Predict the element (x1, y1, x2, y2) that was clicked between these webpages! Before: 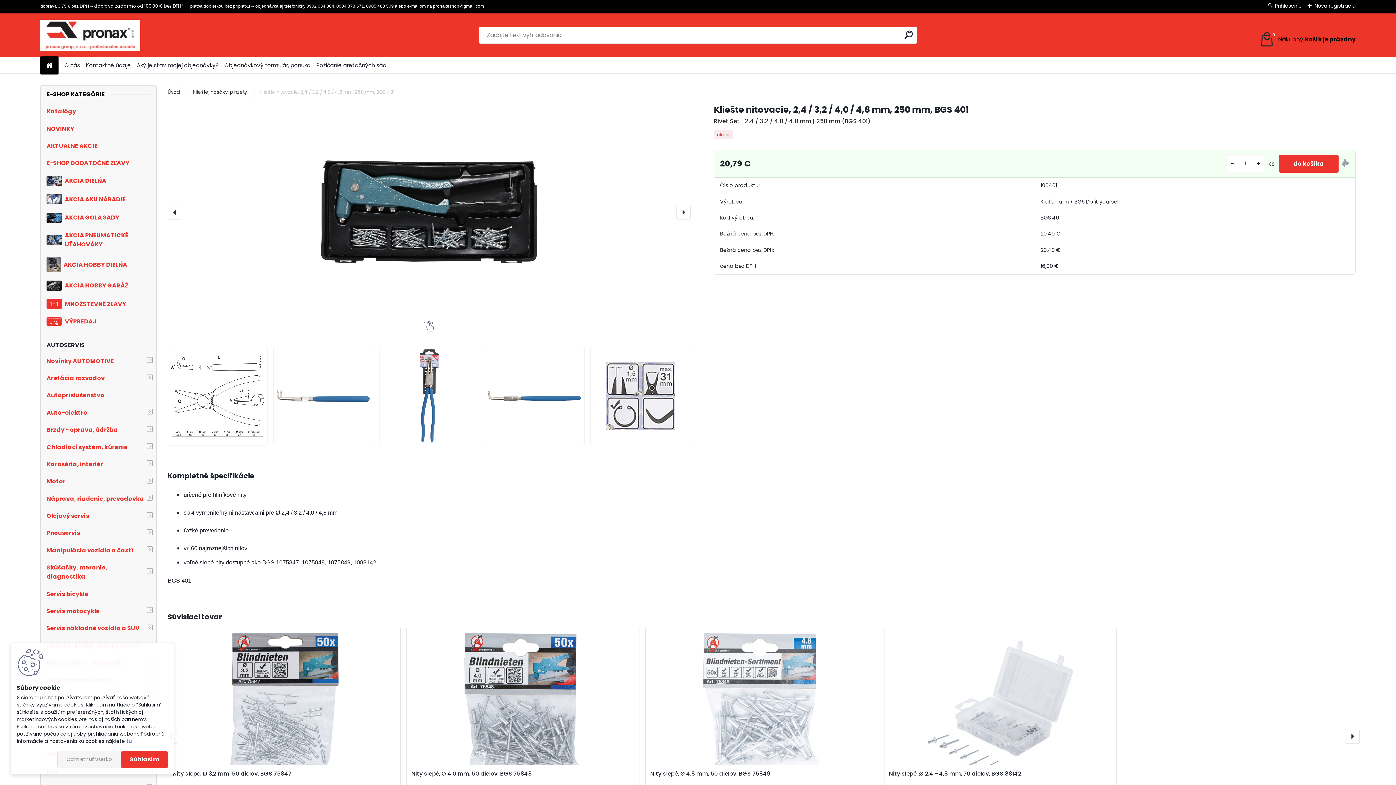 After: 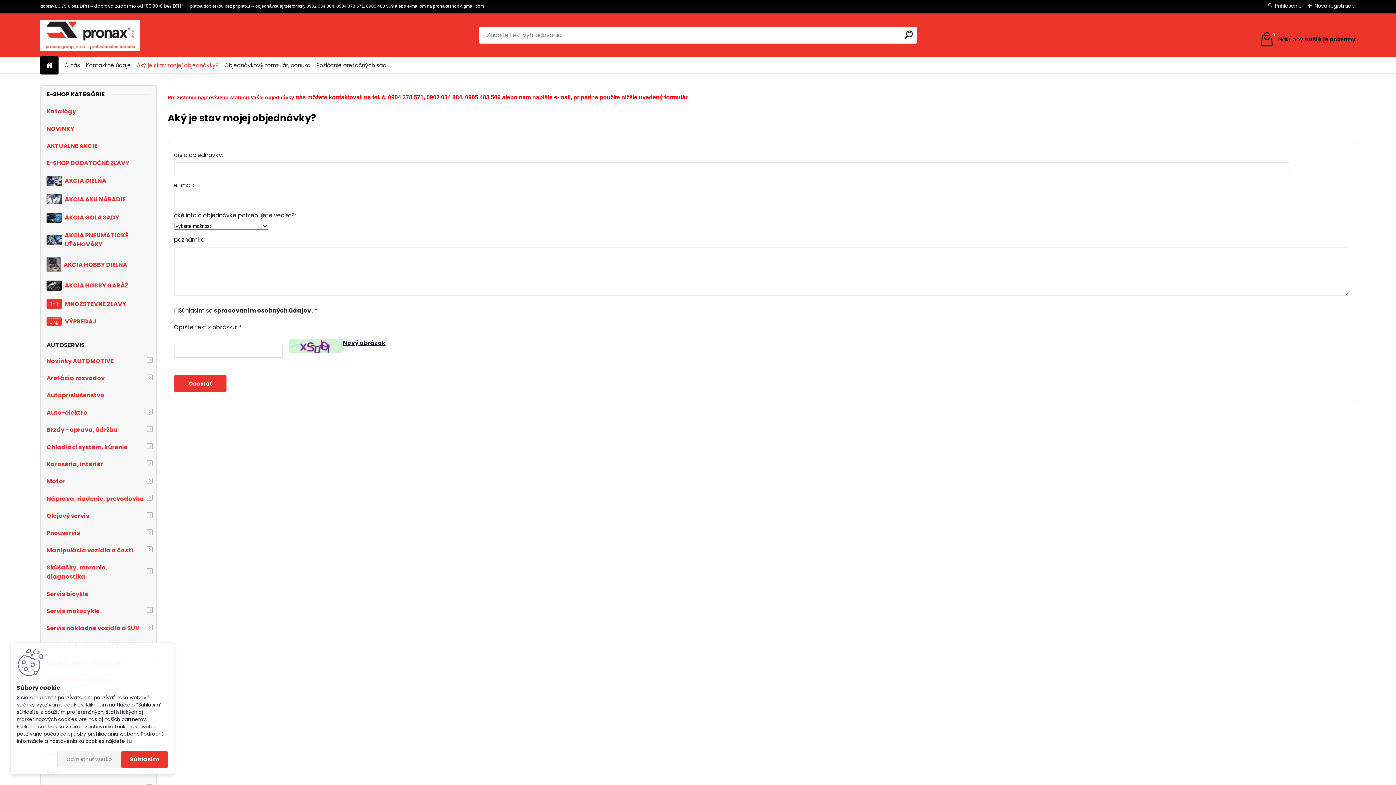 Action: bbox: (136, 58, 218, 72) label: Aký je stav mojej objednávky?